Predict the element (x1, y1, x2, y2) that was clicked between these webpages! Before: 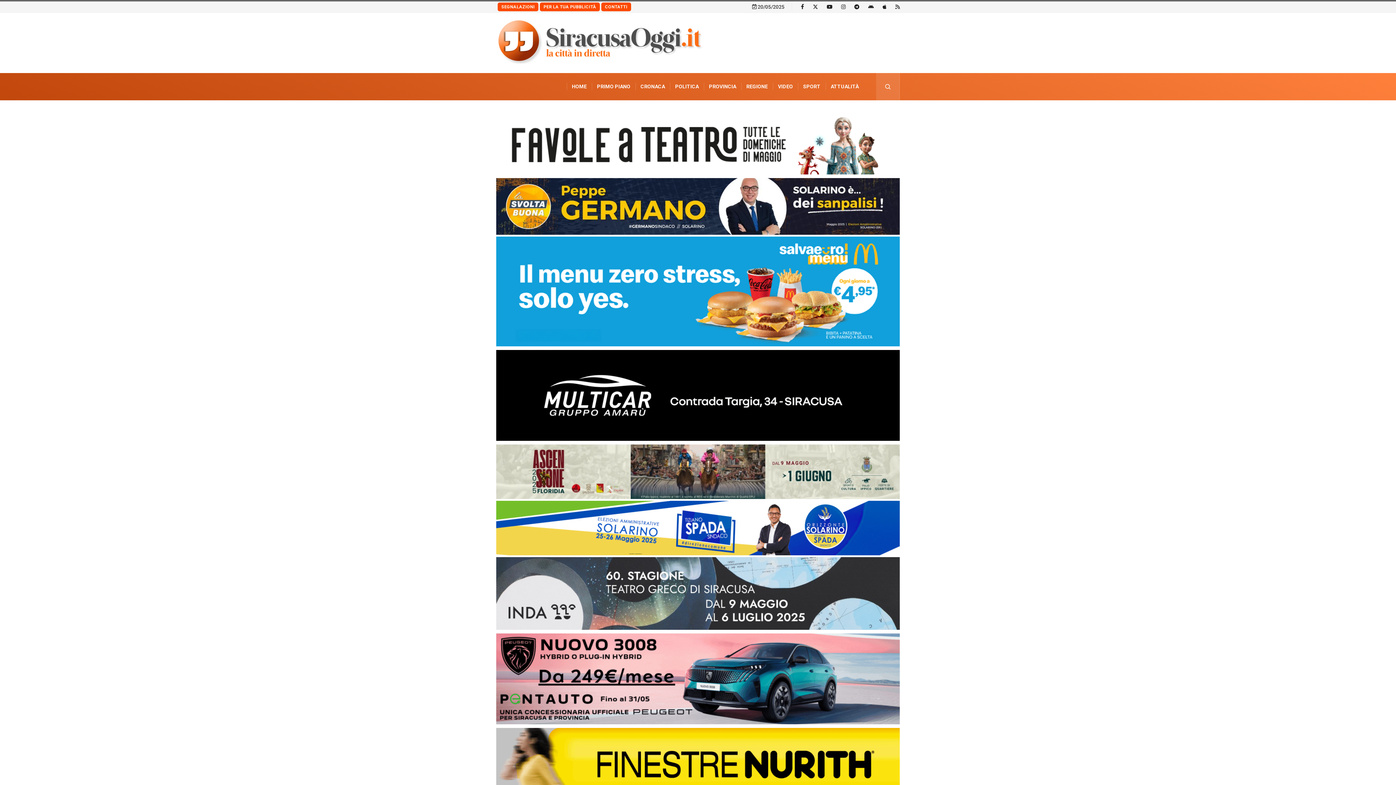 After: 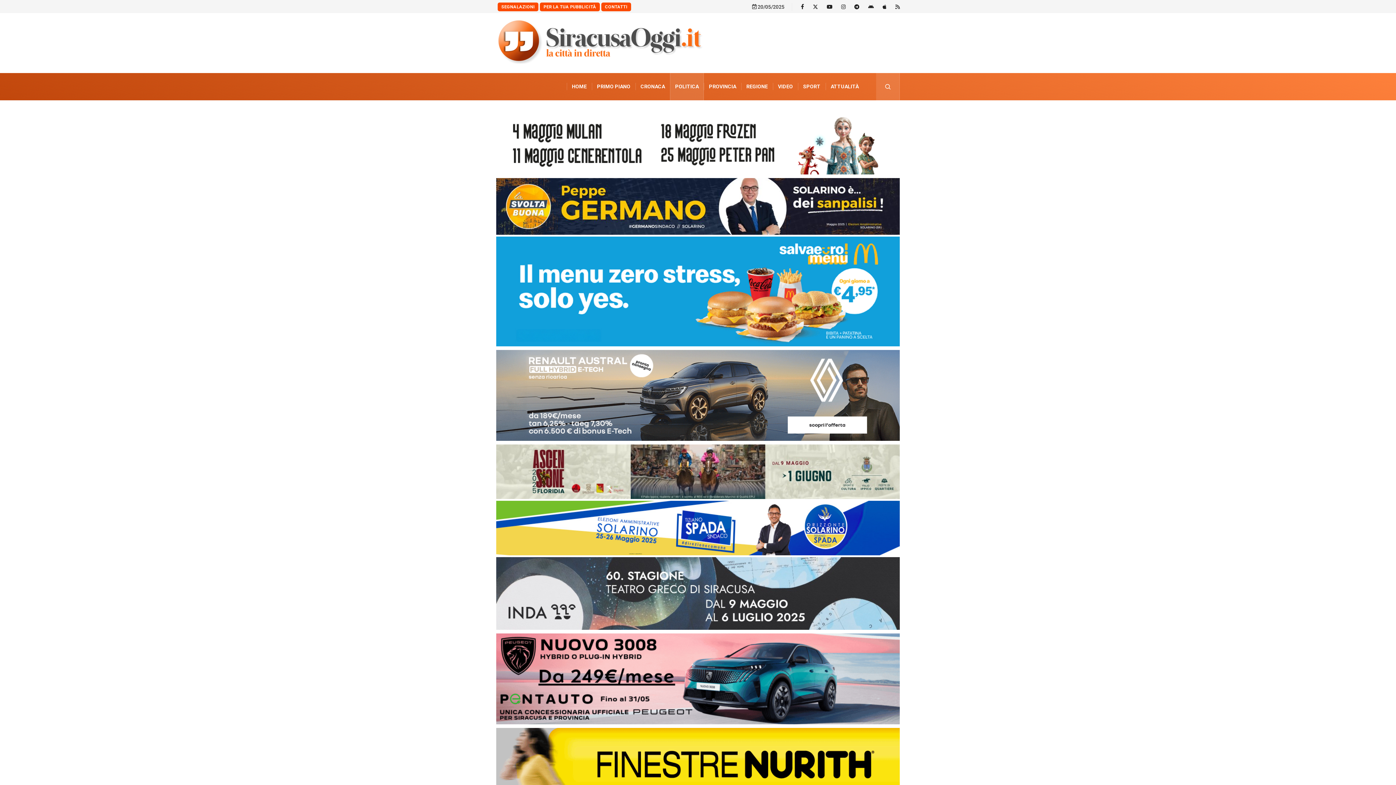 Action: bbox: (670, 73, 704, 100) label: POLITICA